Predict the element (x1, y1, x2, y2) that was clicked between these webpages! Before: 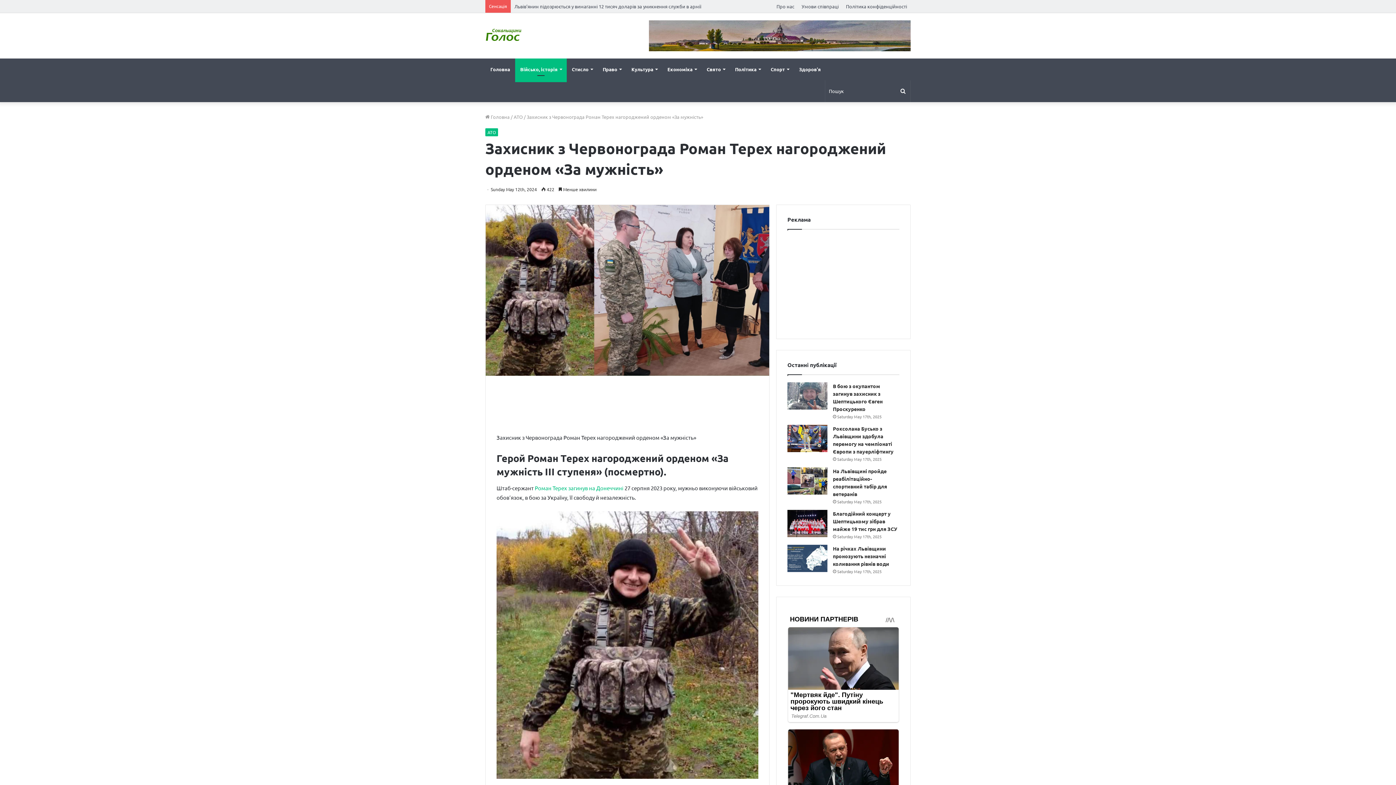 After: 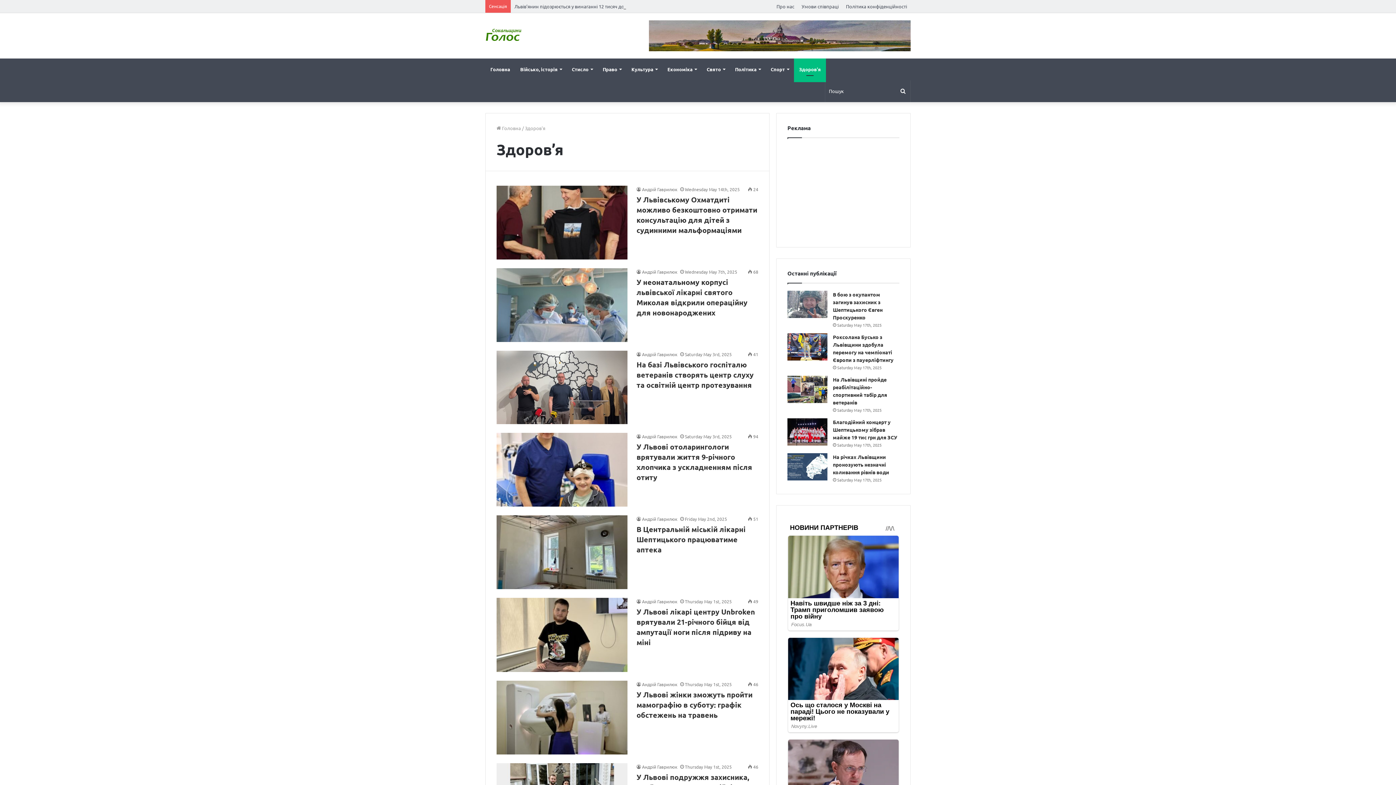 Action: bbox: (794, 58, 826, 80) label: Здоров’я